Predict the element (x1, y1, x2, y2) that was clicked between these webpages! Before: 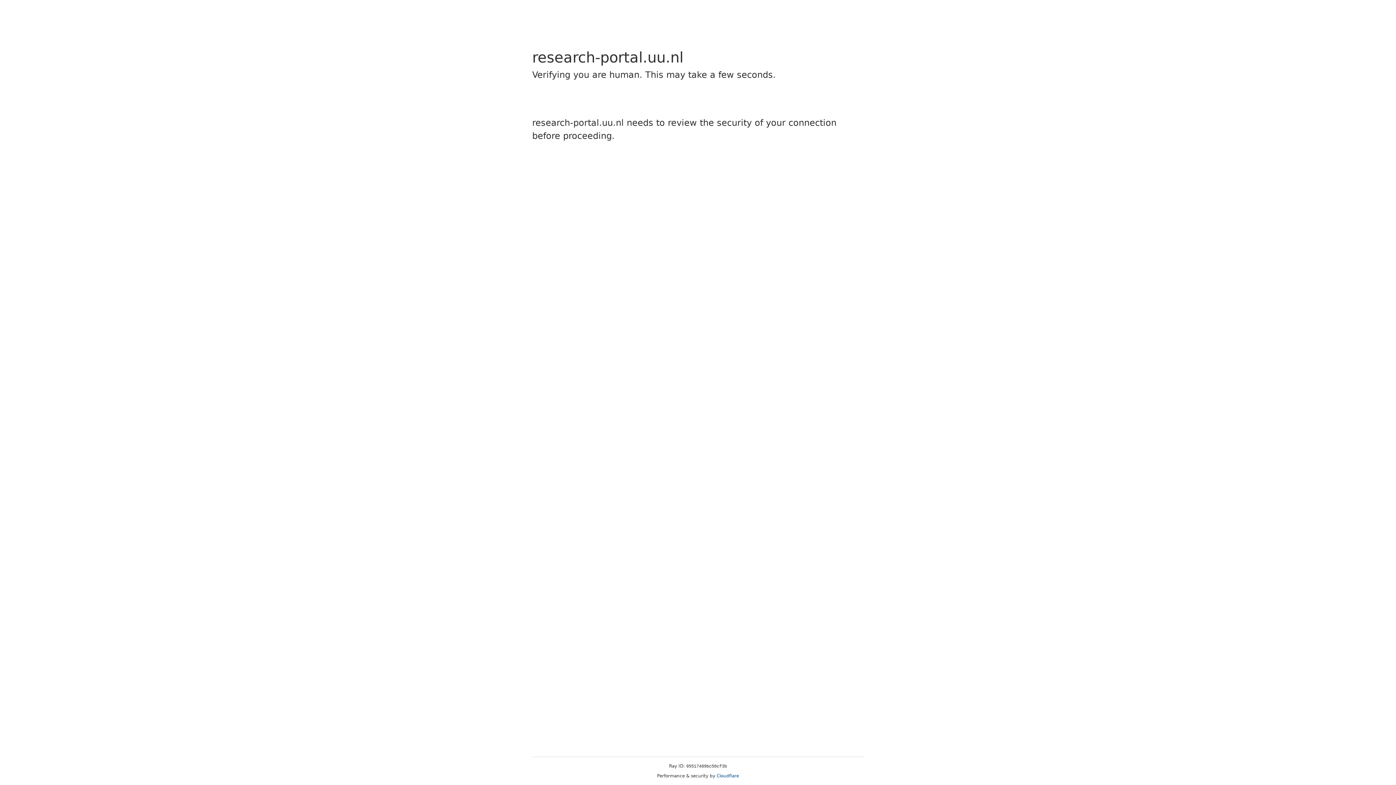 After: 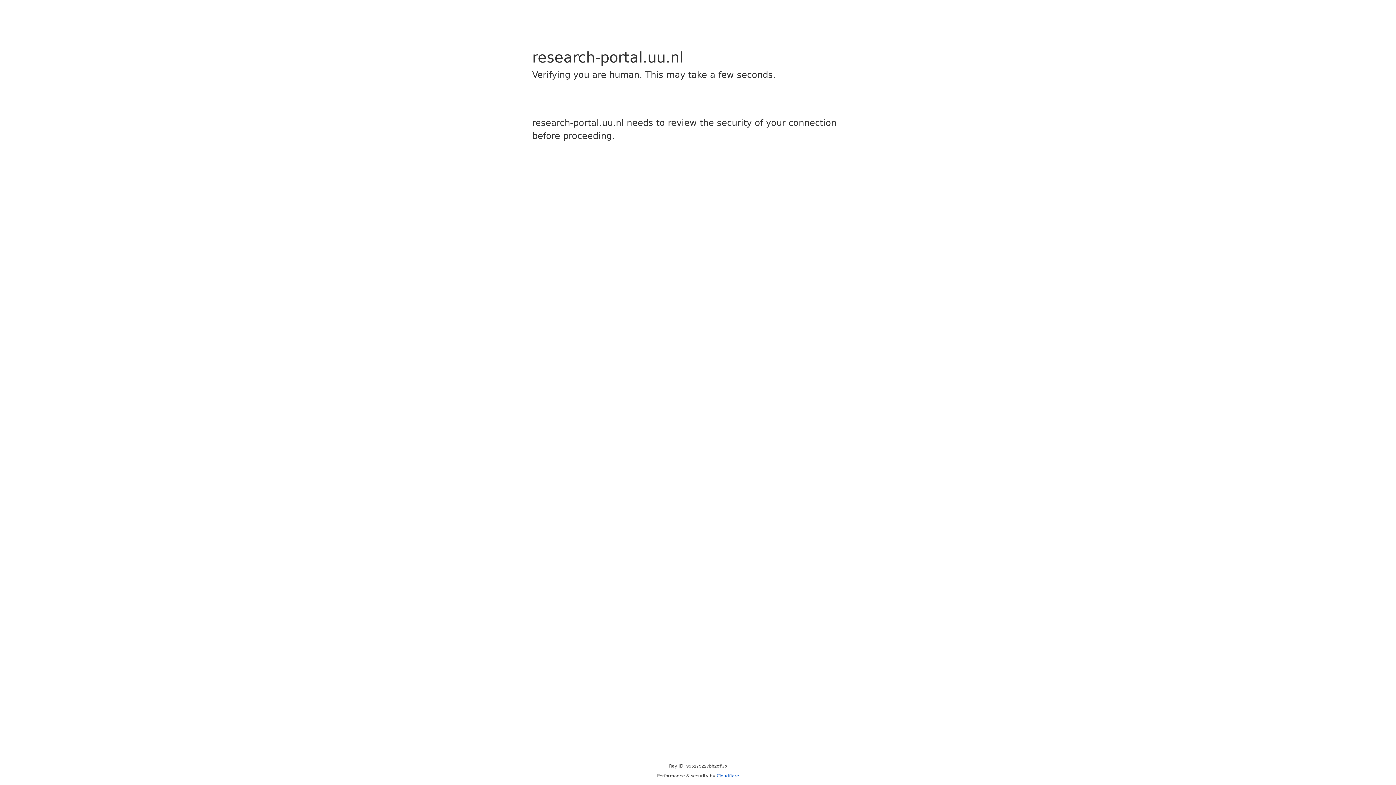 Action: label: Cloudflare bbox: (716, 773, 739, 778)